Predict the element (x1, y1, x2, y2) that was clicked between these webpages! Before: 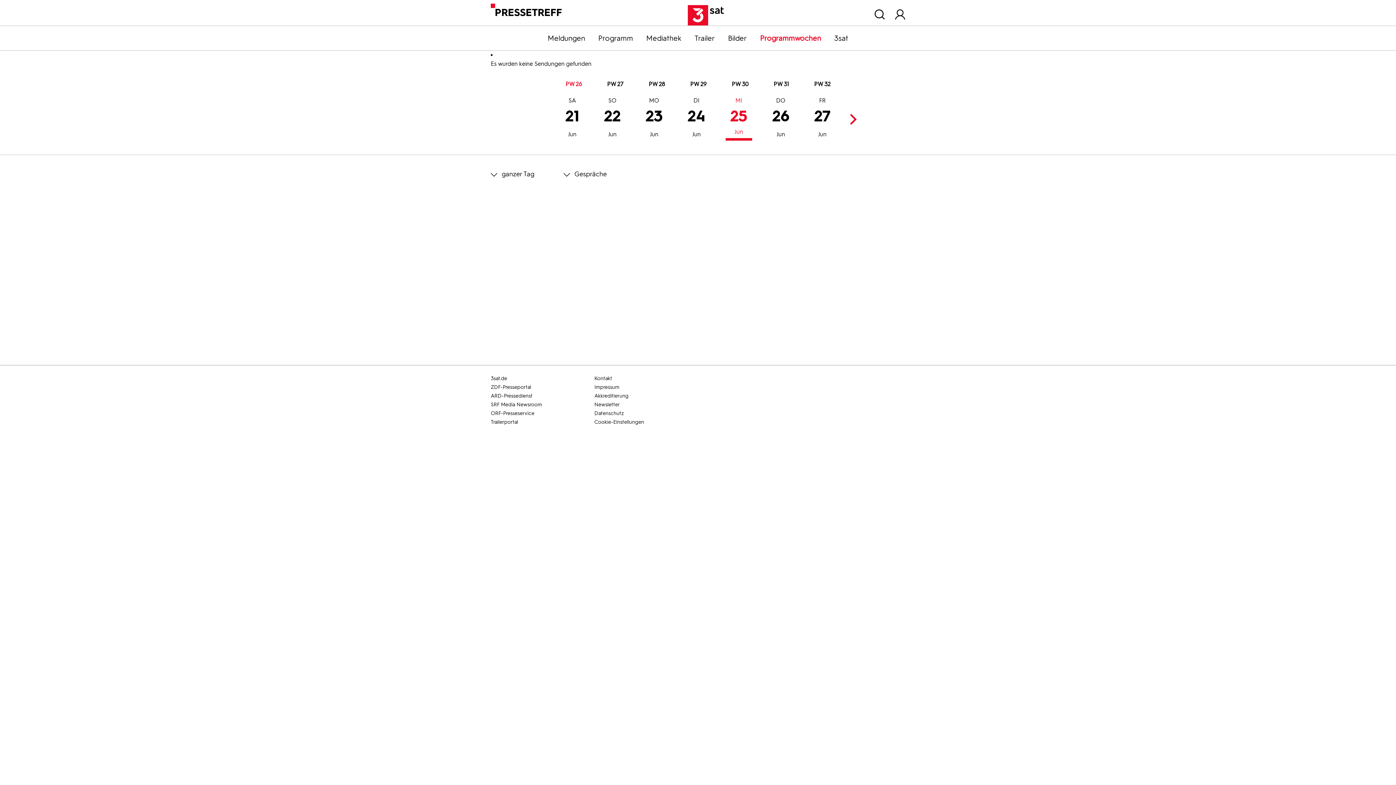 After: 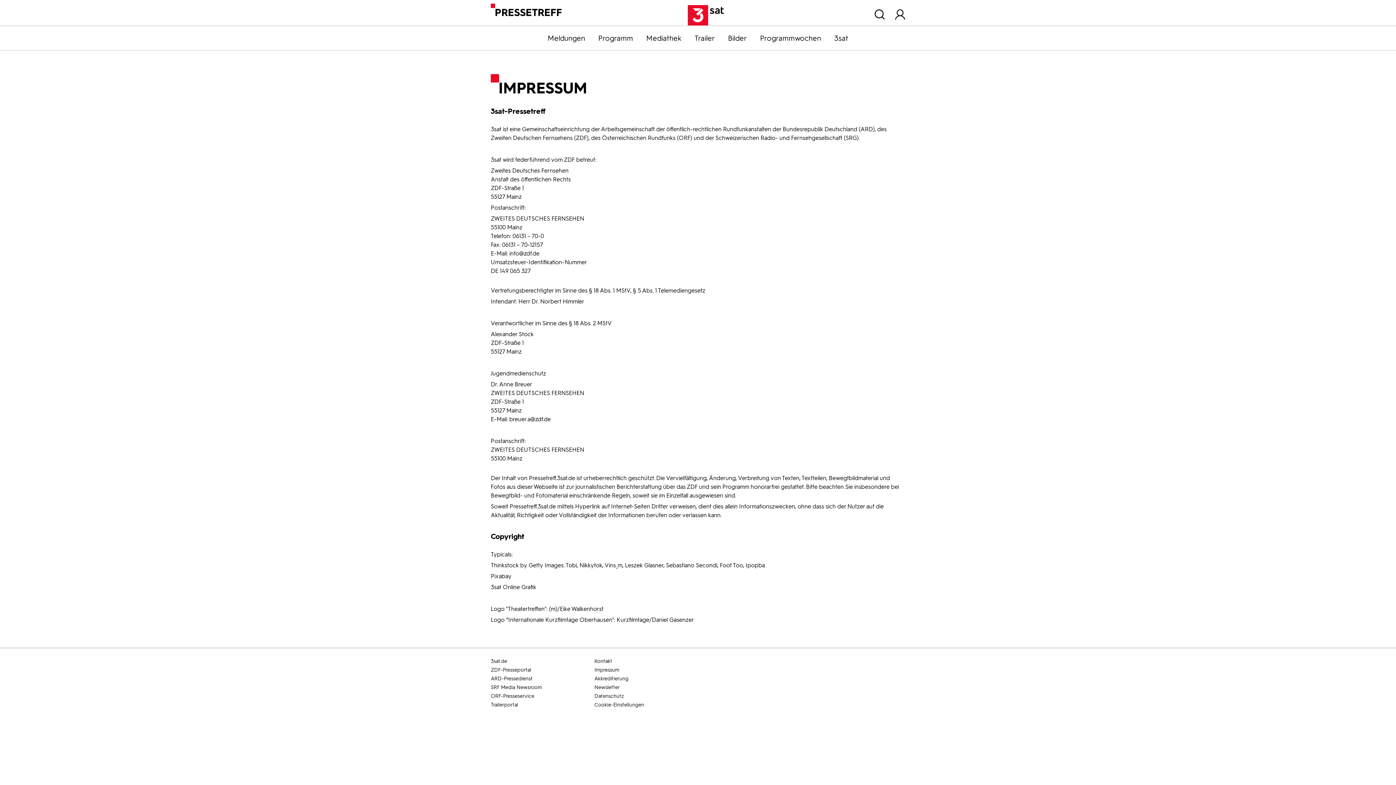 Action: label: Impressum bbox: (594, 383, 696, 392)